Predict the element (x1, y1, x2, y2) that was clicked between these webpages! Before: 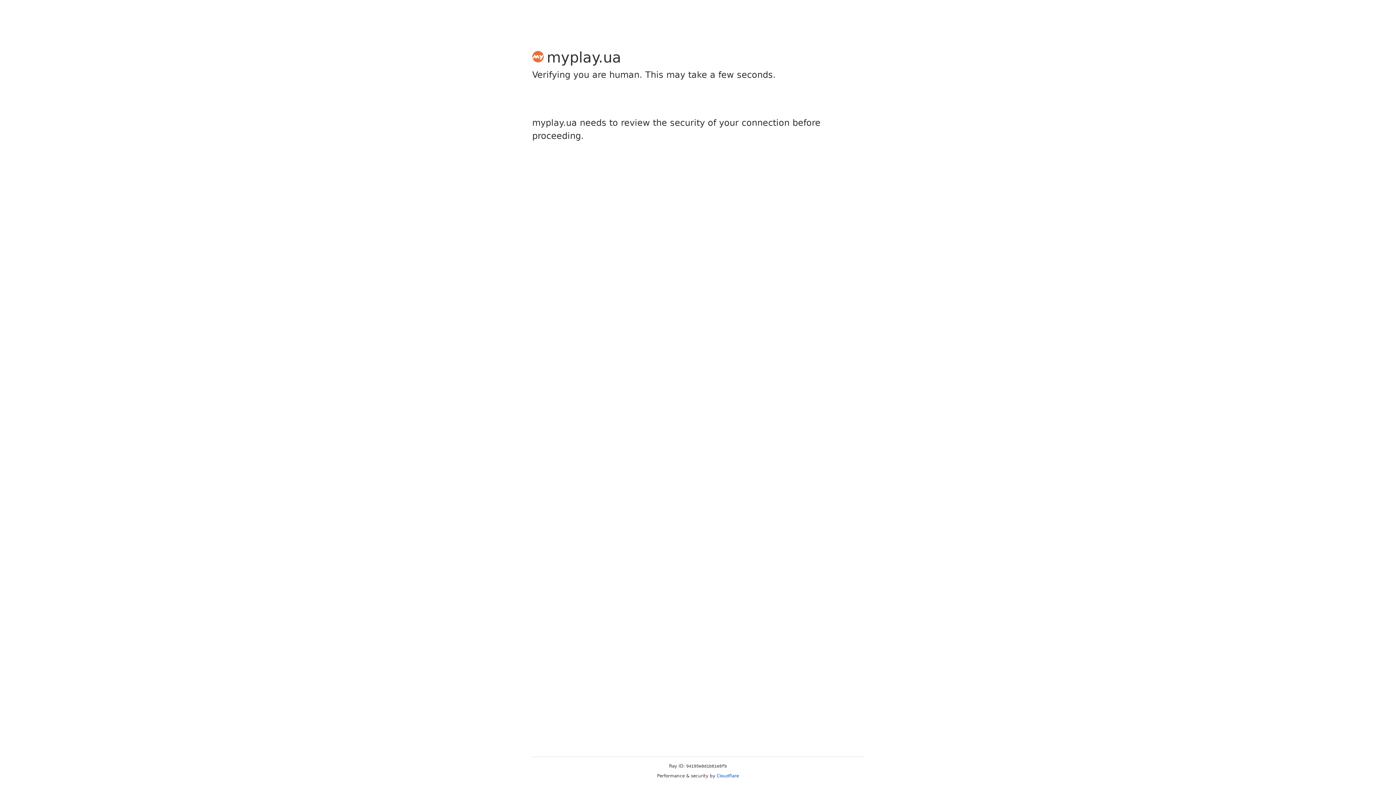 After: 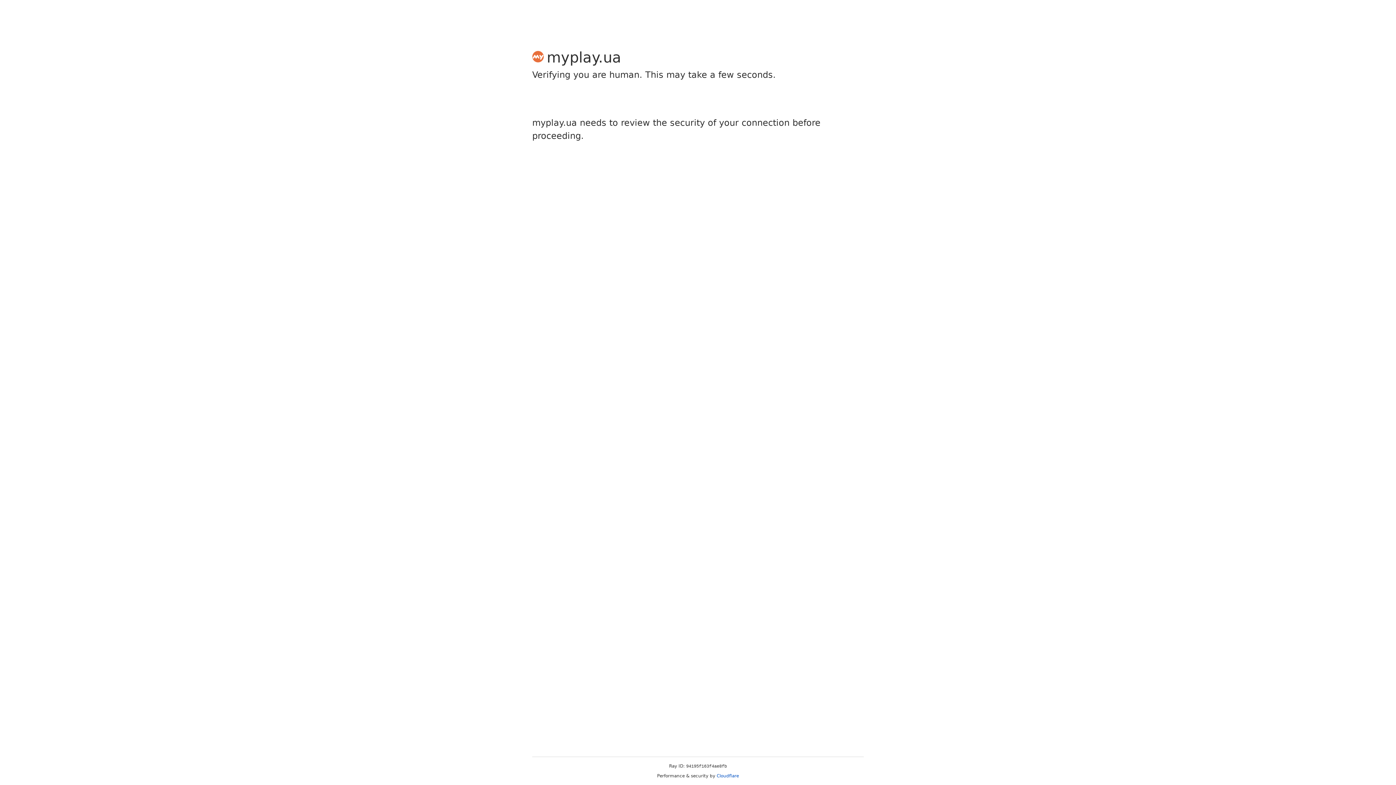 Action: bbox: (716, 773, 739, 778) label: Cloudflare